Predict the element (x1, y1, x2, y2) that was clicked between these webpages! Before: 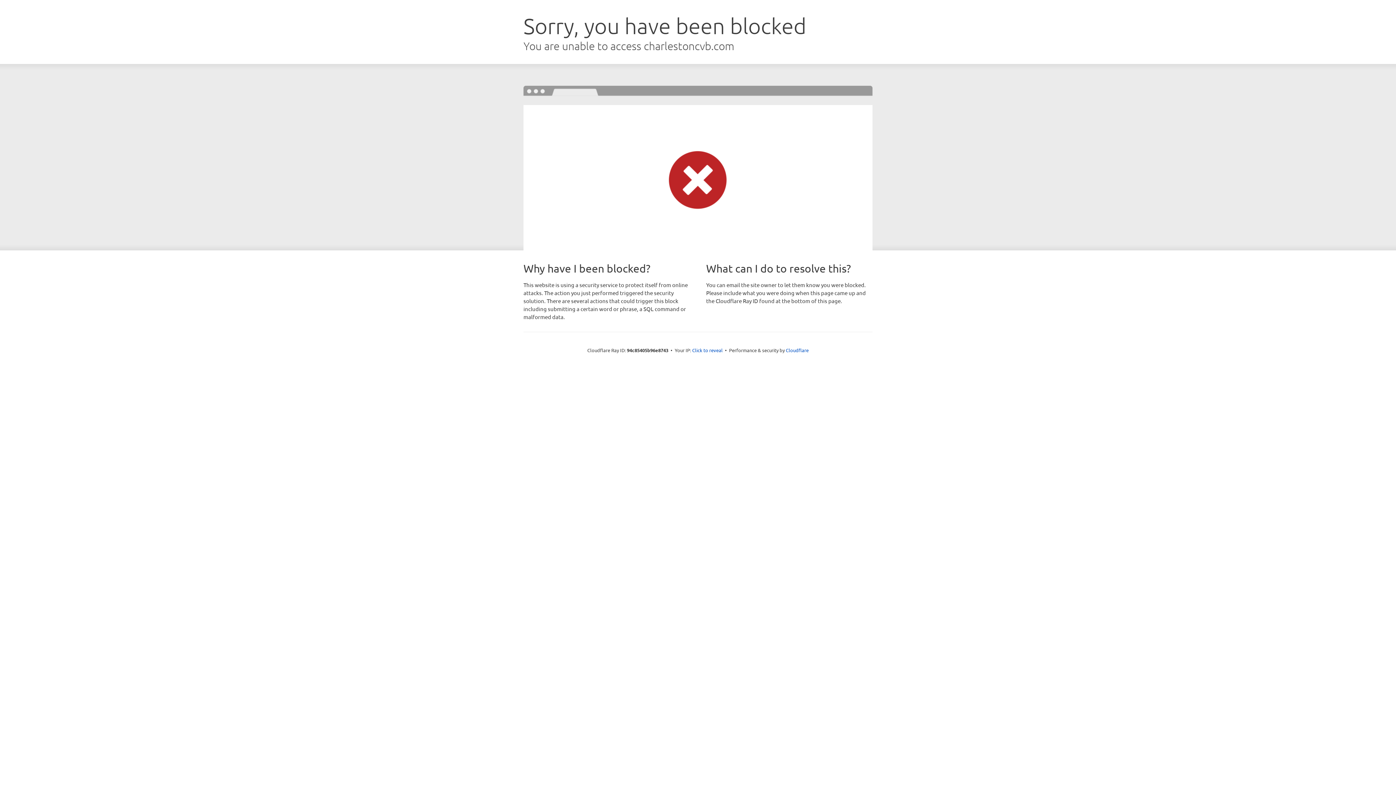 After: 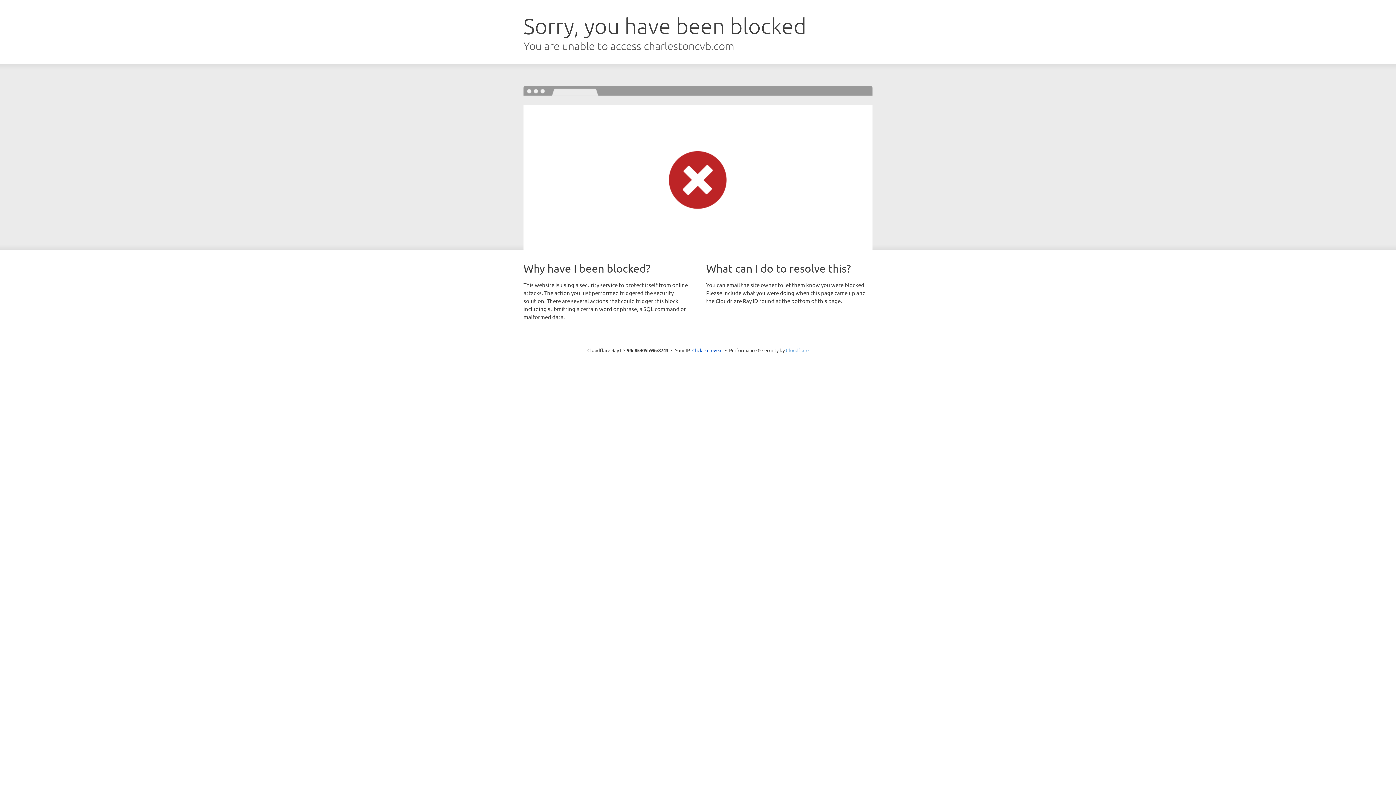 Action: label: Cloudflare bbox: (786, 347, 808, 353)